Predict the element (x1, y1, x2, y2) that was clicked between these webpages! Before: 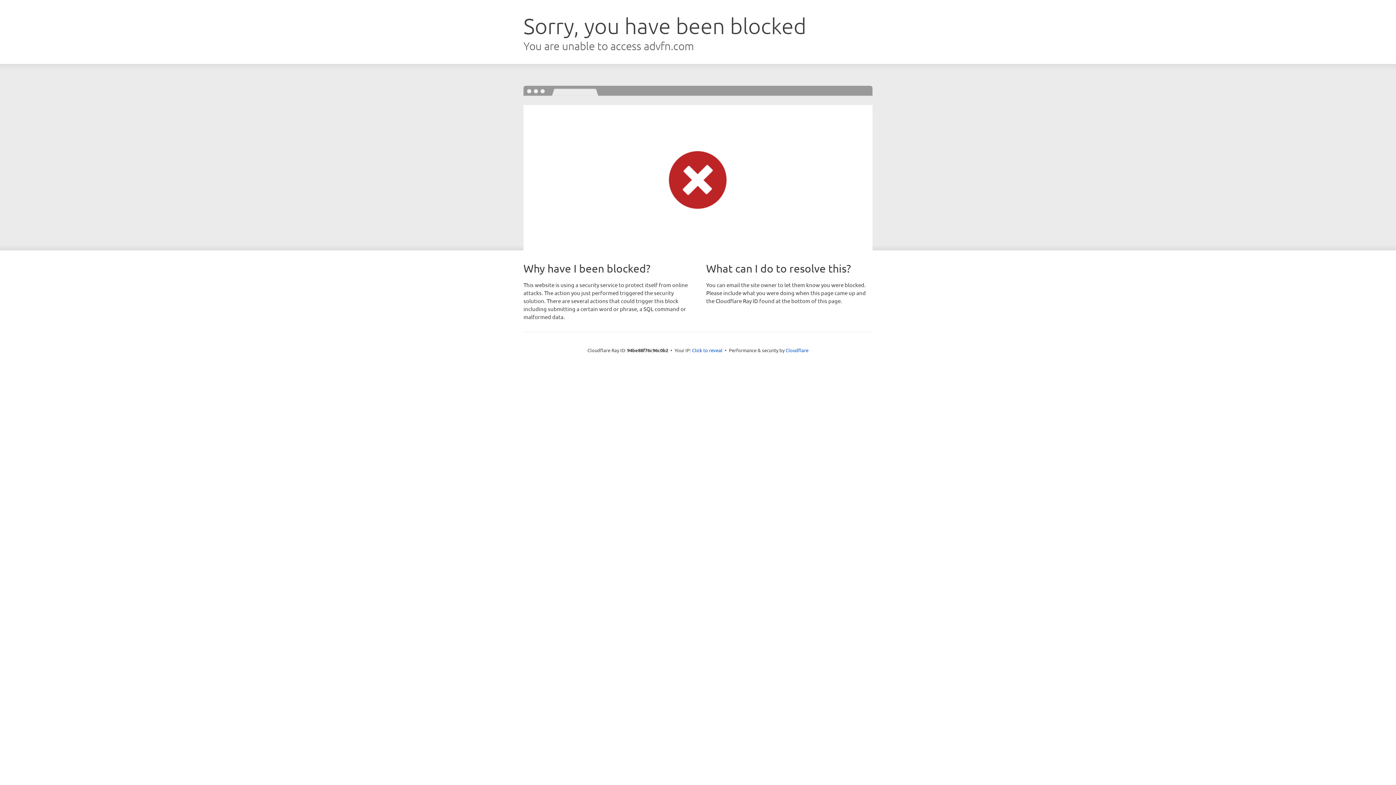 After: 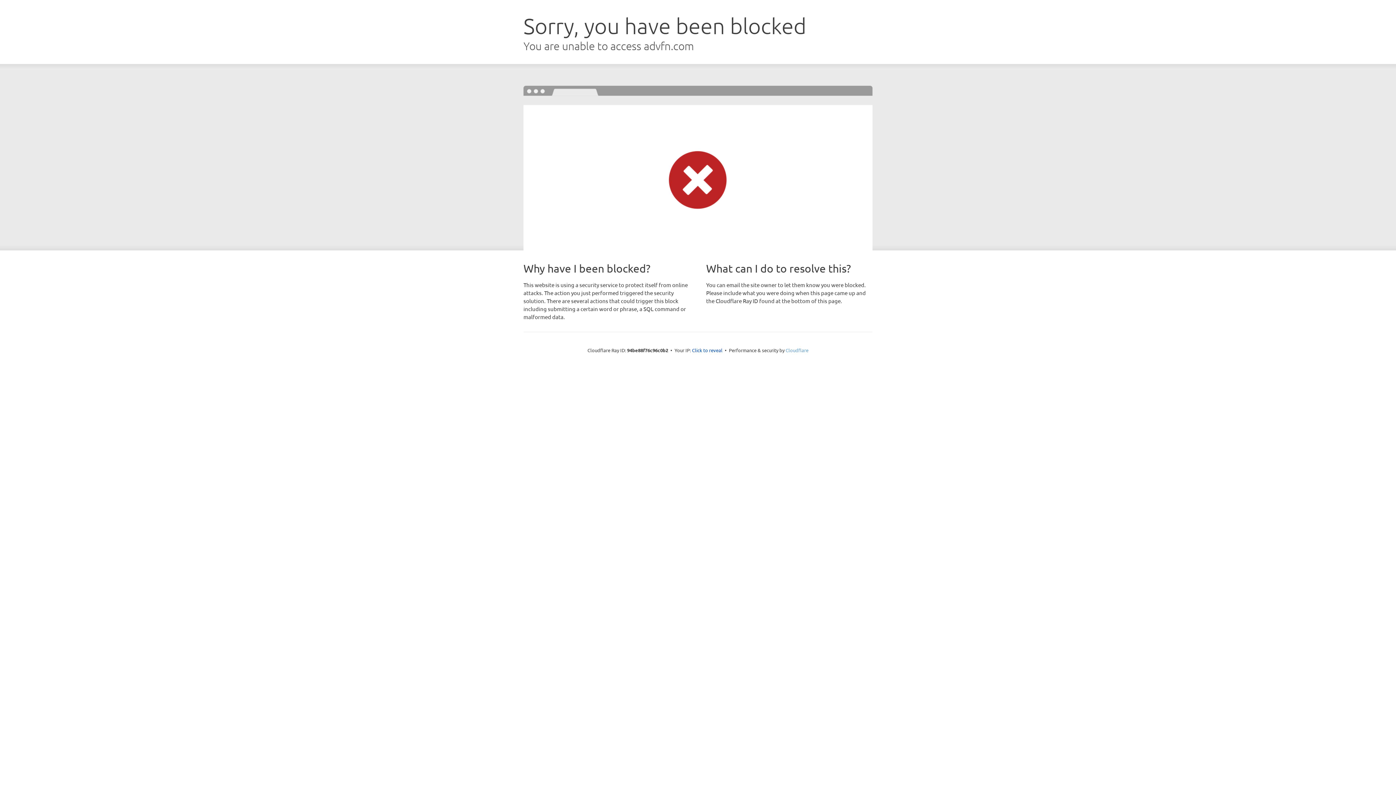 Action: bbox: (785, 347, 808, 353) label: Cloudflare